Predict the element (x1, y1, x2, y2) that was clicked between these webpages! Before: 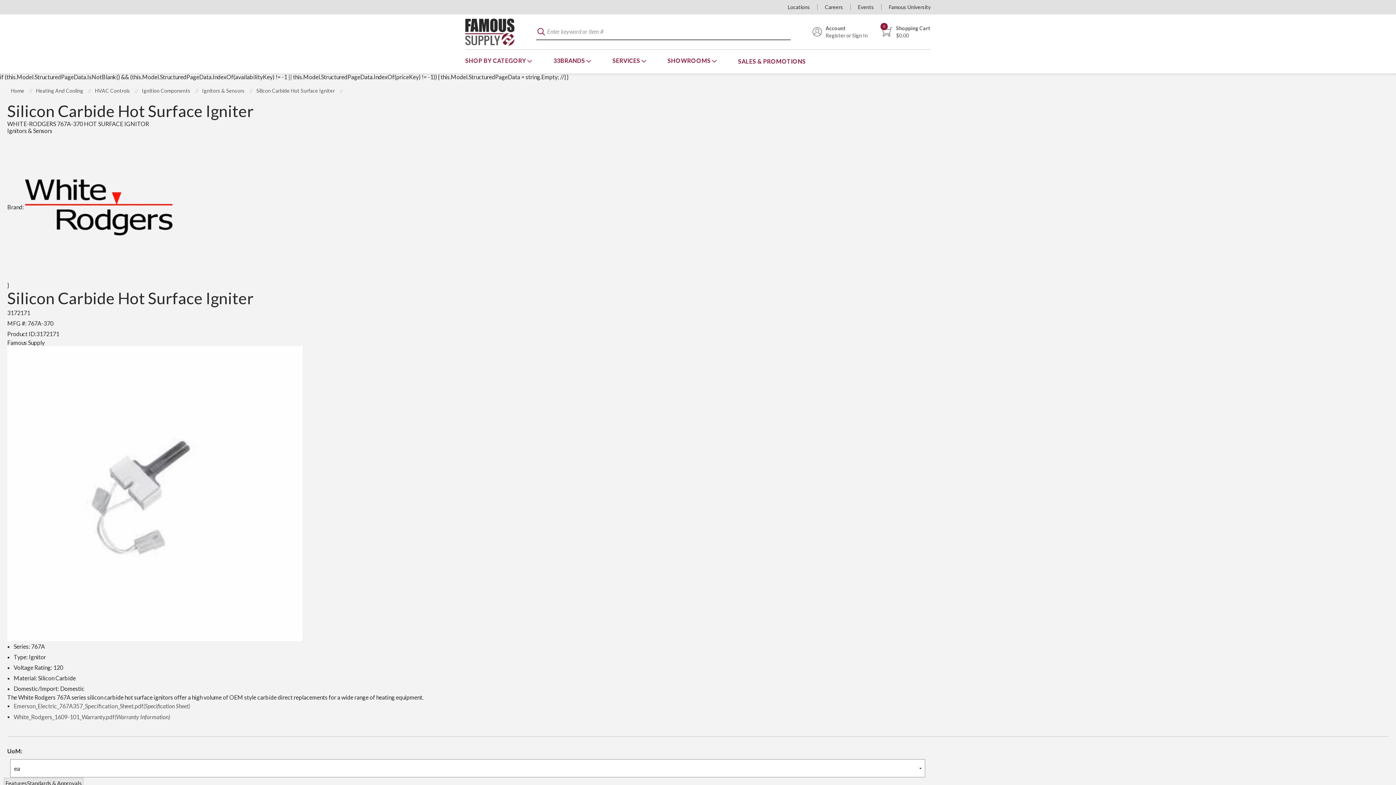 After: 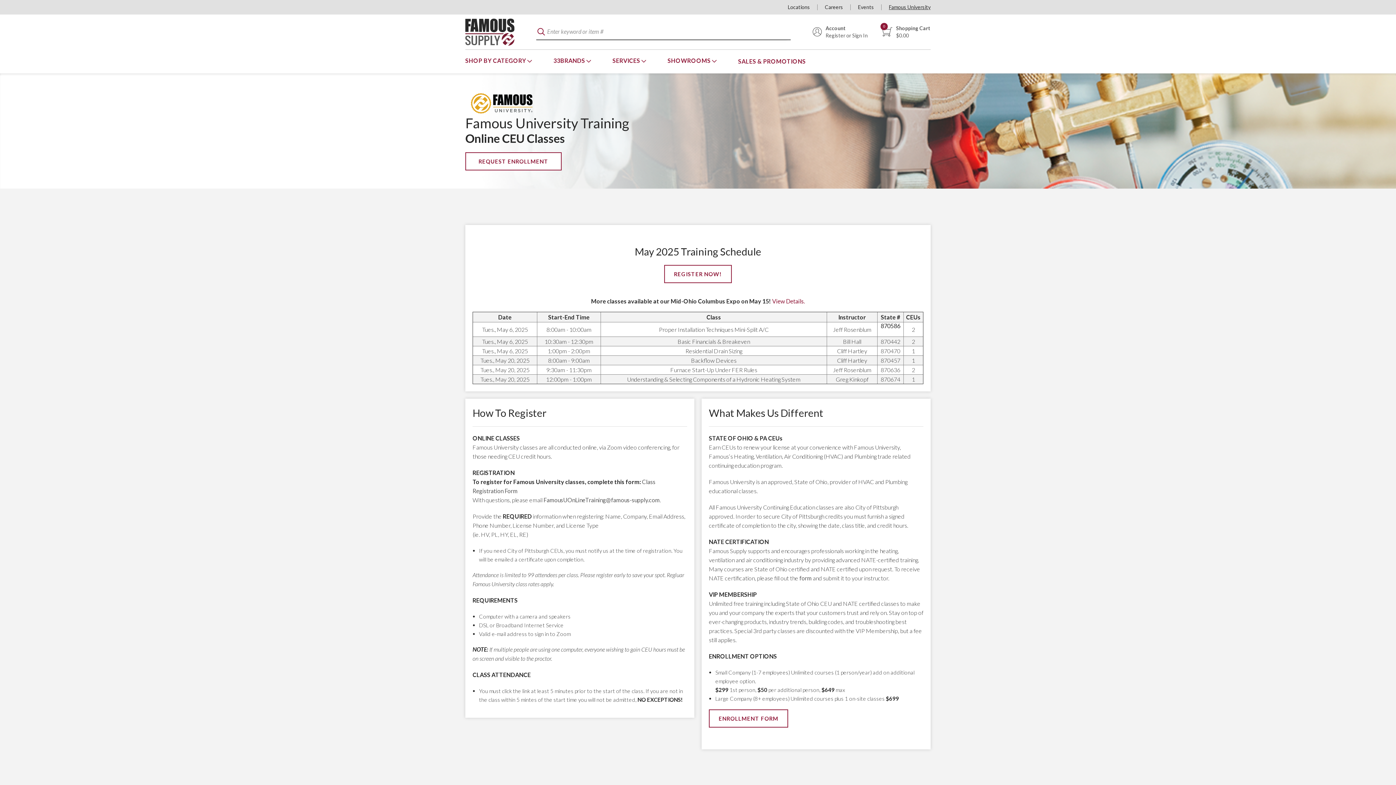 Action: bbox: (889, 4, 930, 10) label: Famous University